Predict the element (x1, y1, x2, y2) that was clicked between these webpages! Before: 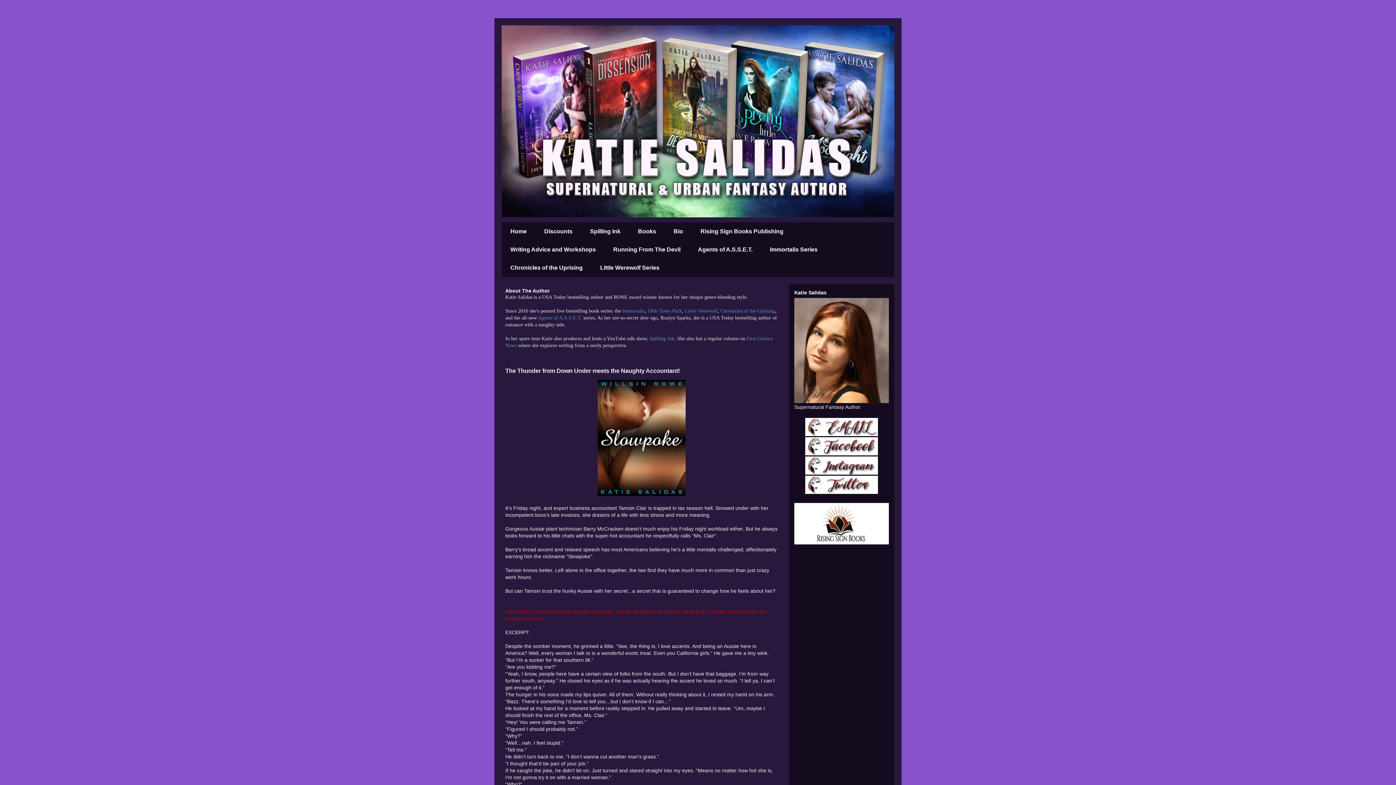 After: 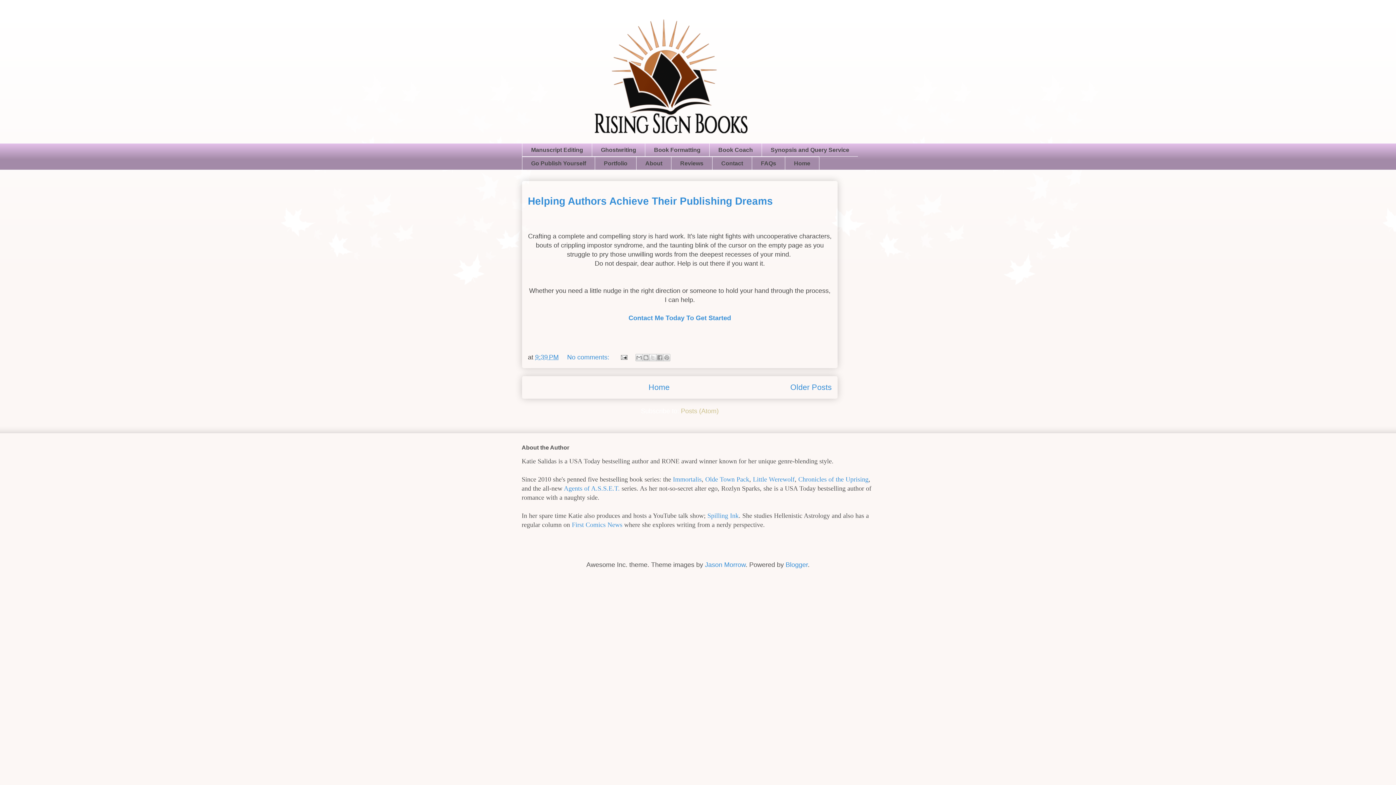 Action: bbox: (794, 540, 889, 545)